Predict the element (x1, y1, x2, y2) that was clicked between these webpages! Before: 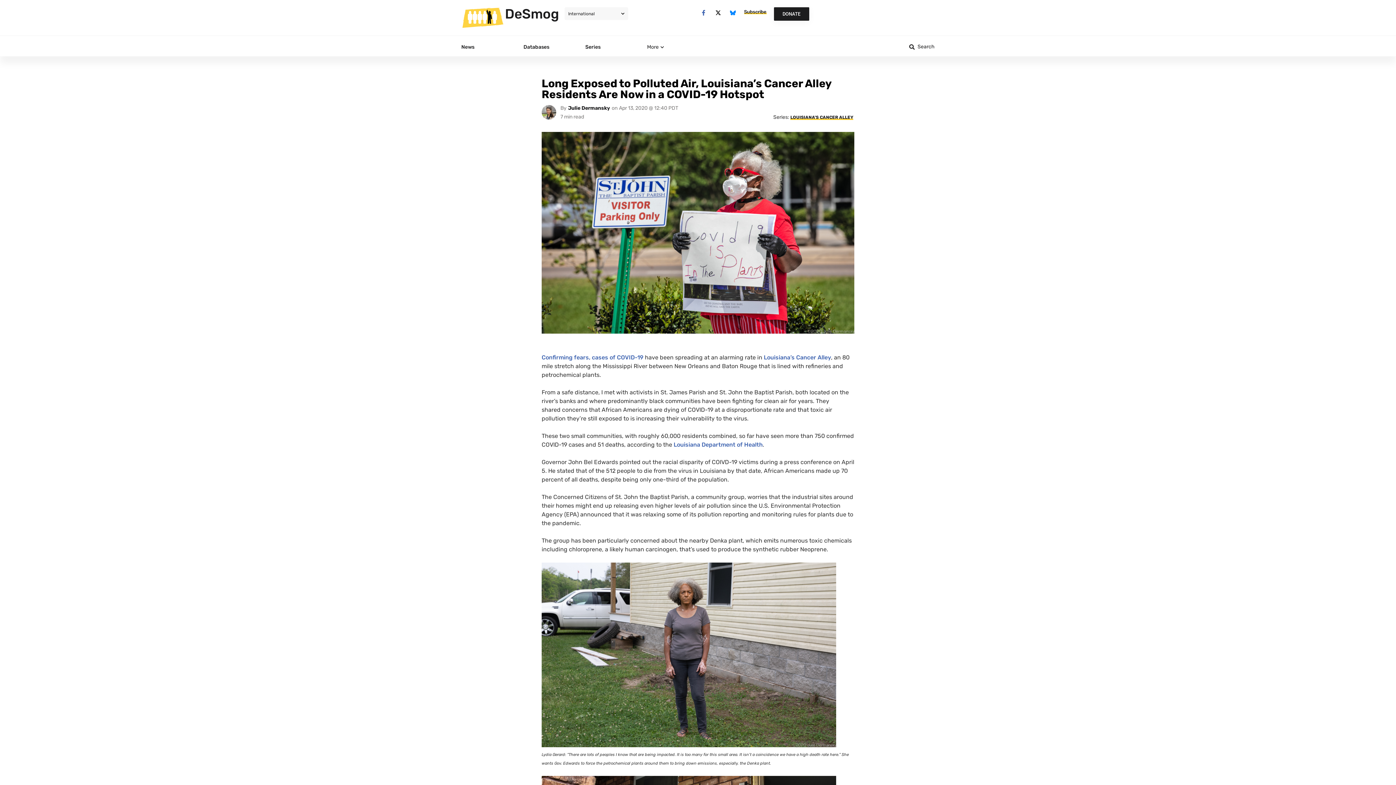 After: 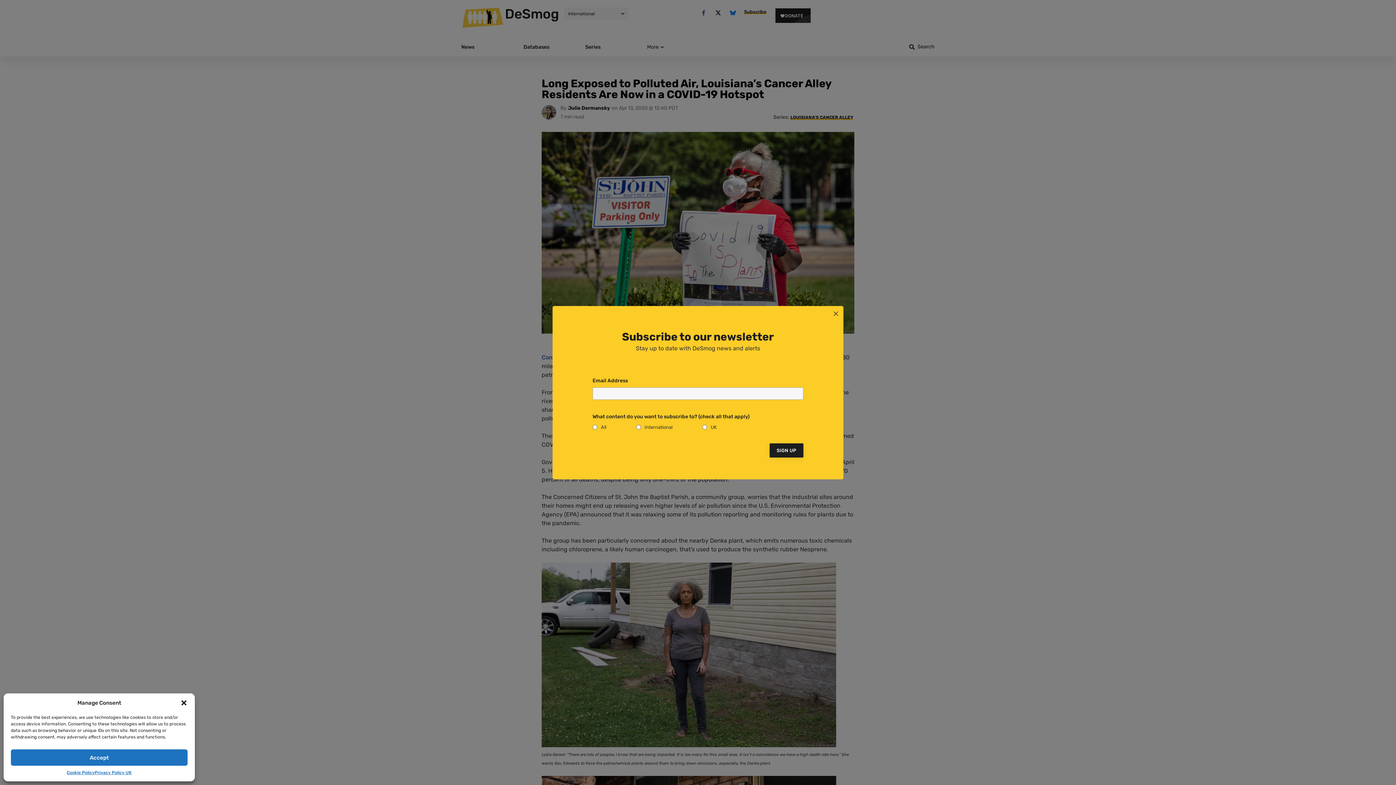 Action: bbox: (727, 7, 738, 18)